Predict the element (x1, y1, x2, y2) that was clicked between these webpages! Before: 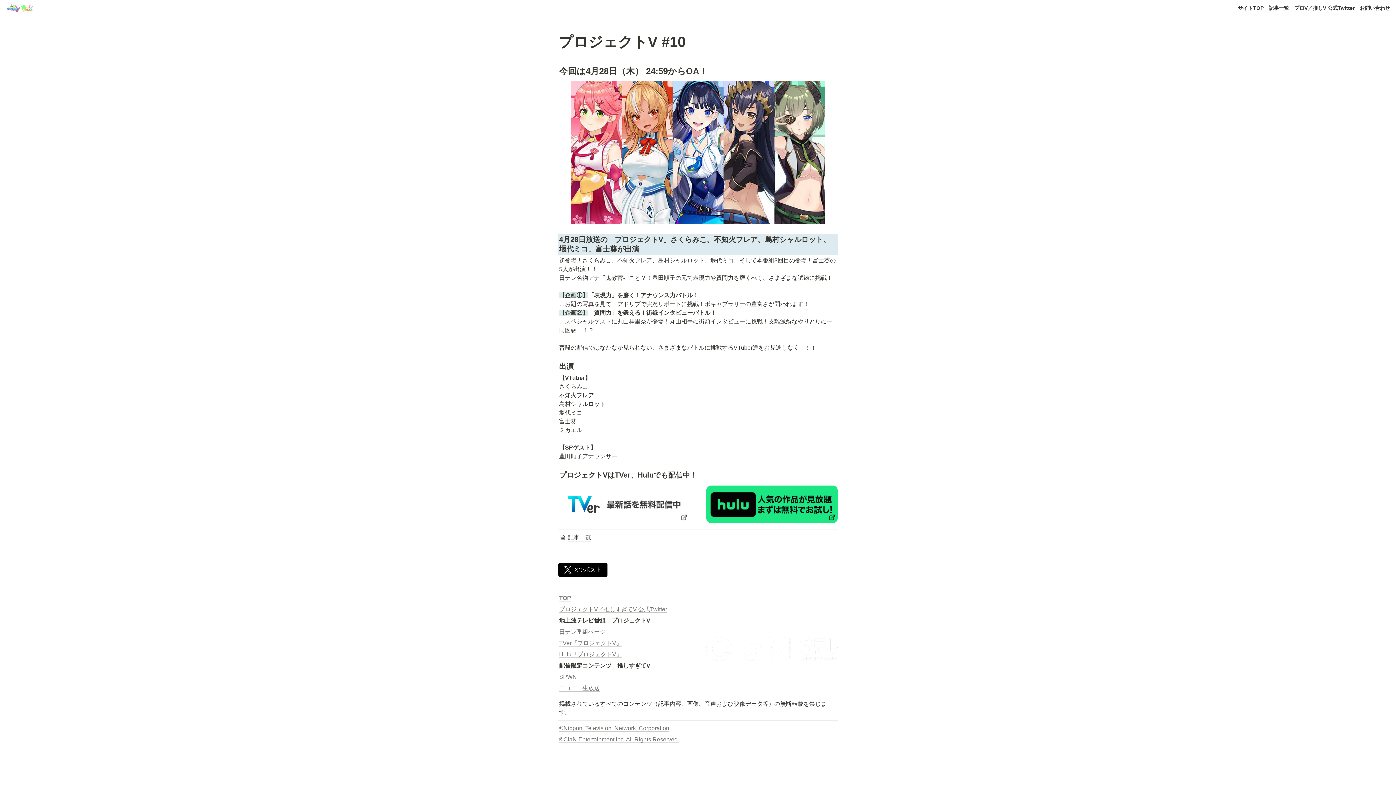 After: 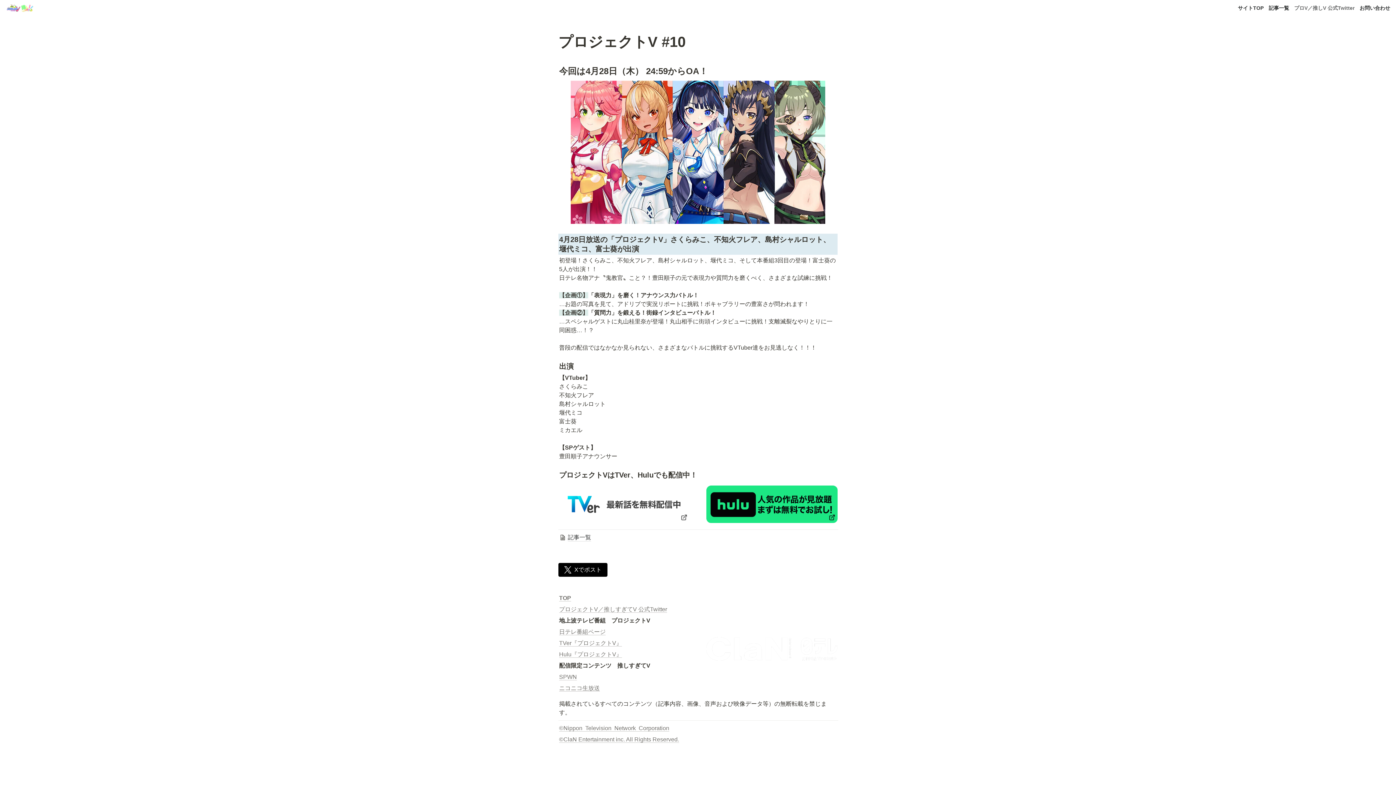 Action: bbox: (1294, 4, 1354, 12) label: プロV／推しV 公式Twitter